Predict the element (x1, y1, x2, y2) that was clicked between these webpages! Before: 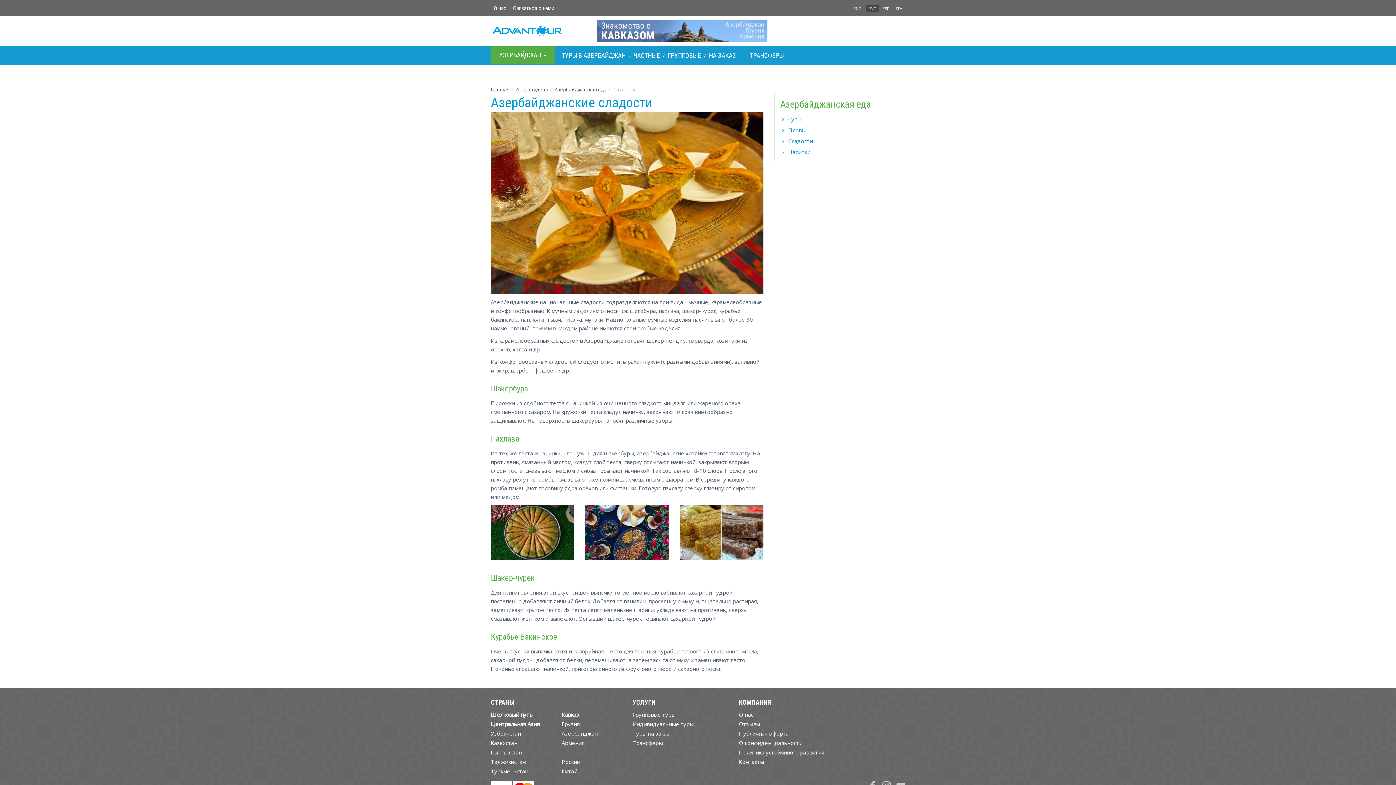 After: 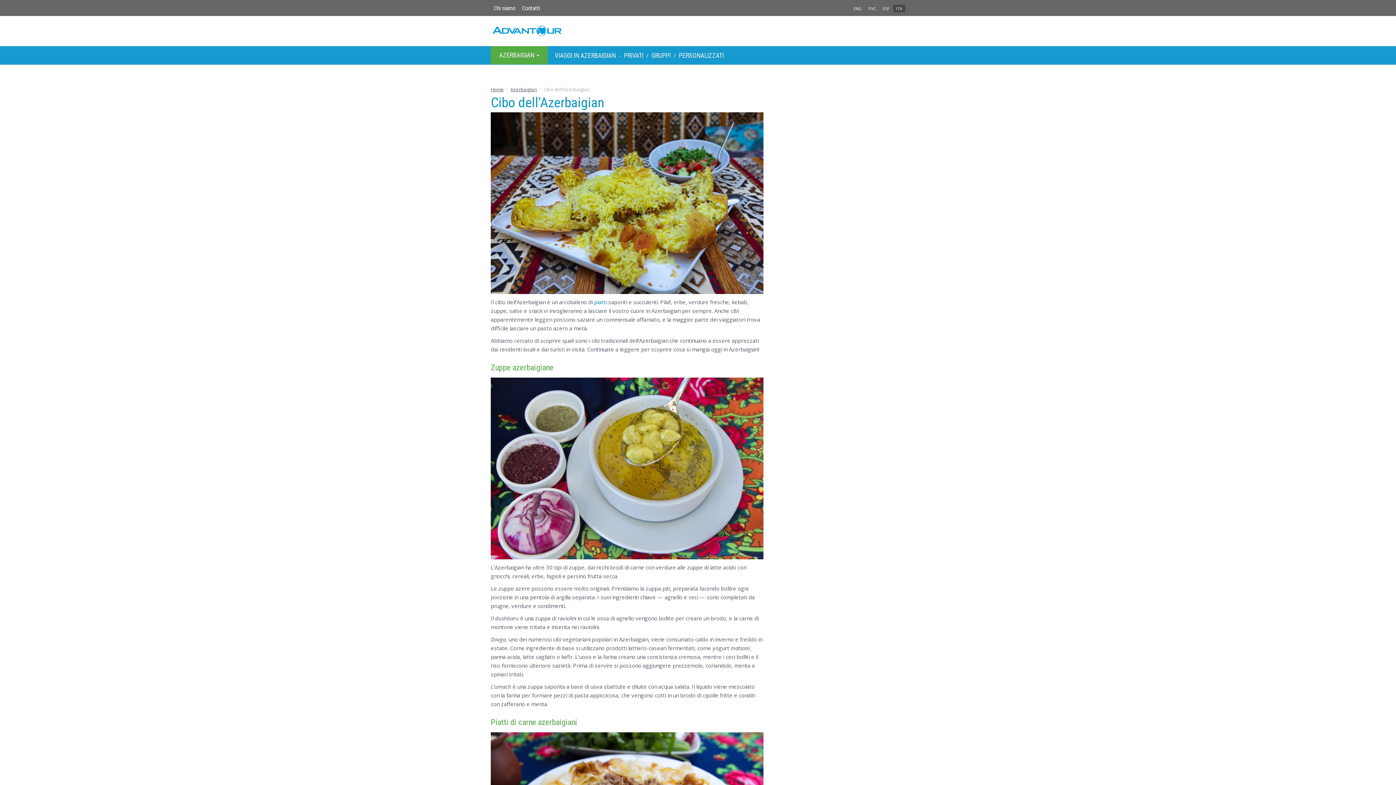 Action: label: ITA bbox: (893, 4, 905, 12)